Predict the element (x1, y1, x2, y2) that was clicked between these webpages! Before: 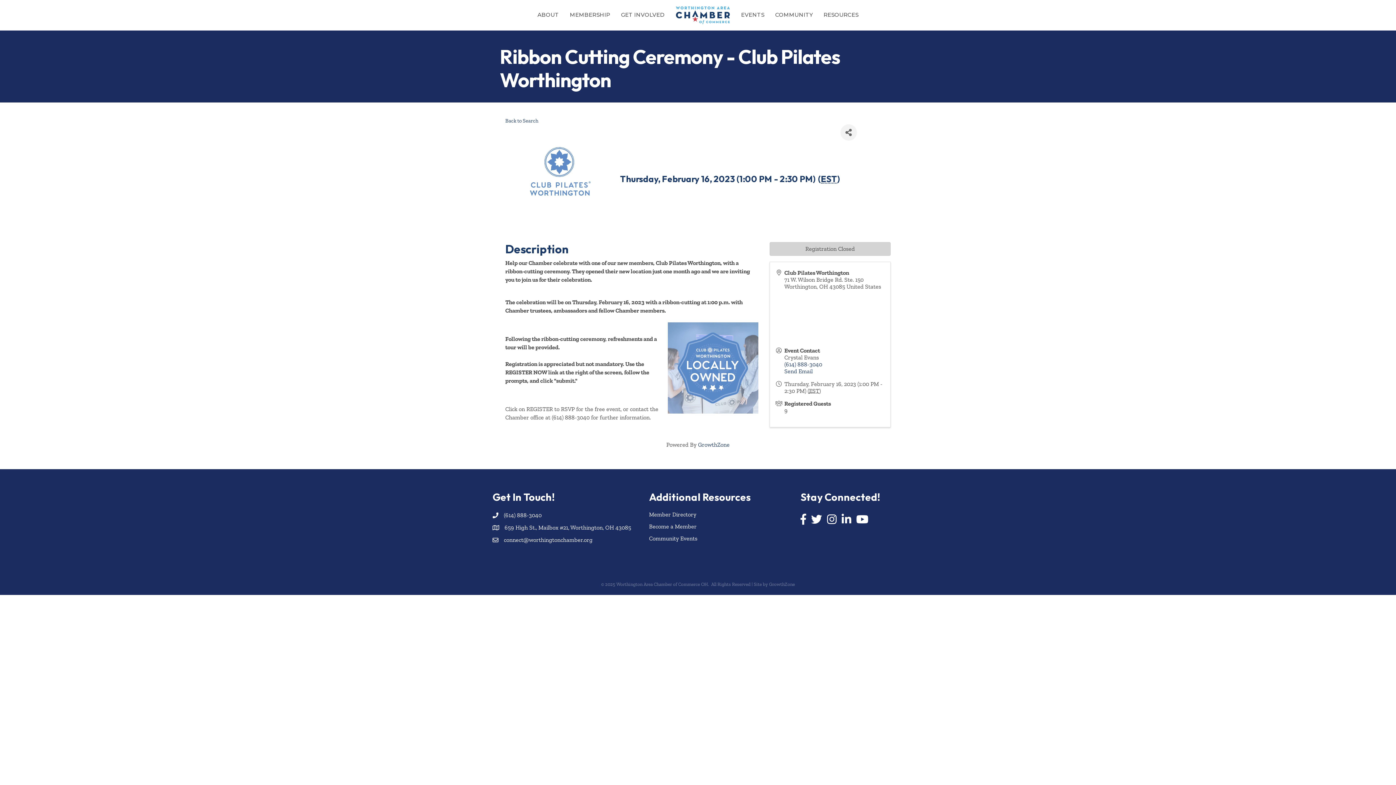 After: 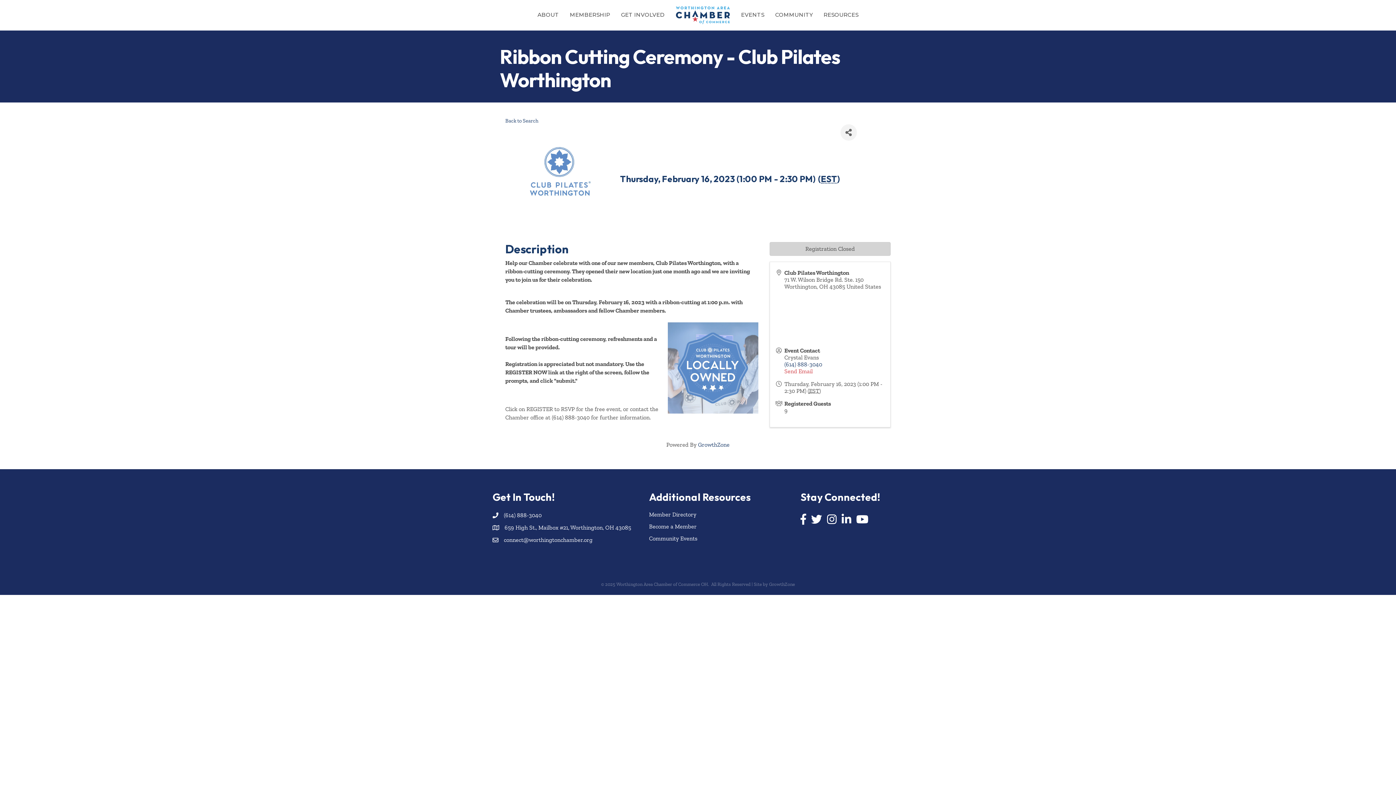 Action: label: Send Email bbox: (784, 368, 812, 375)